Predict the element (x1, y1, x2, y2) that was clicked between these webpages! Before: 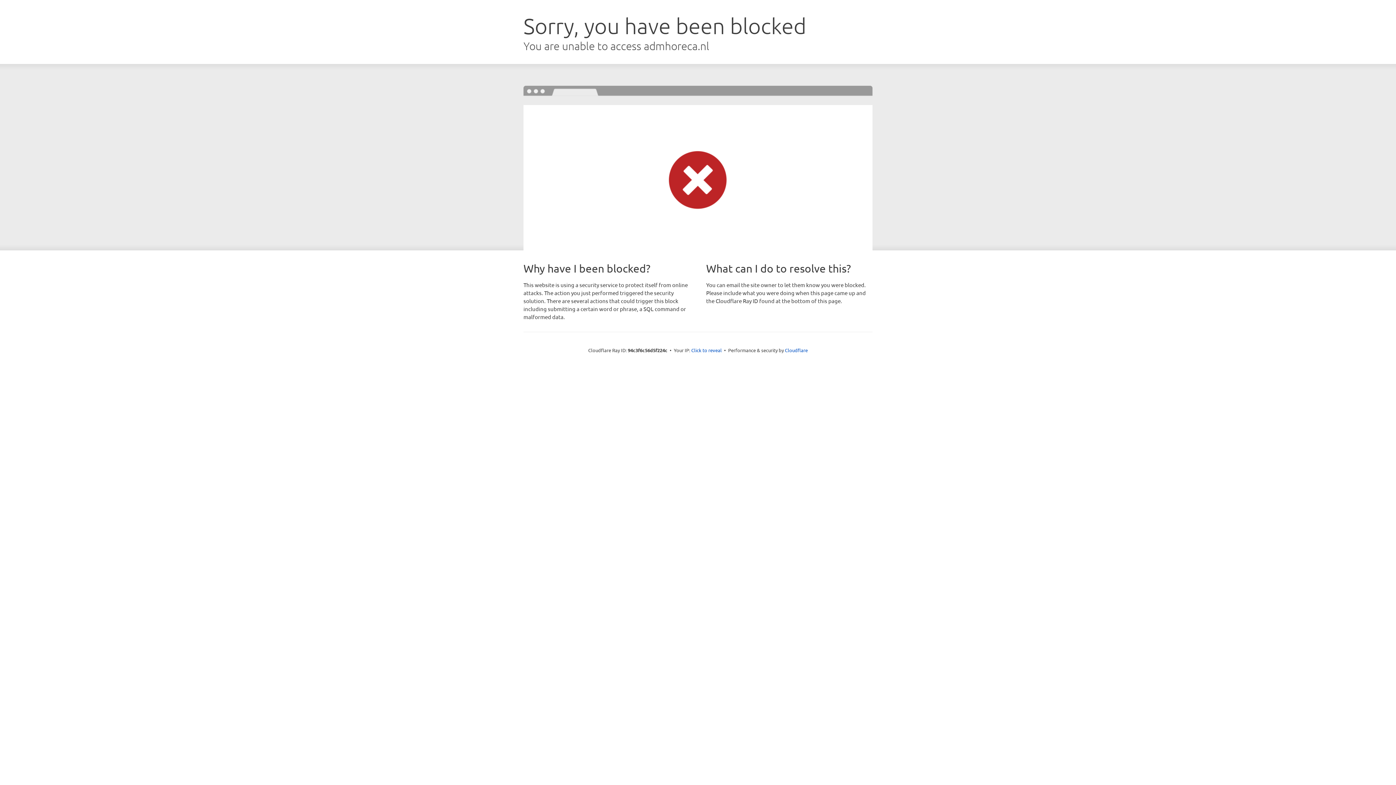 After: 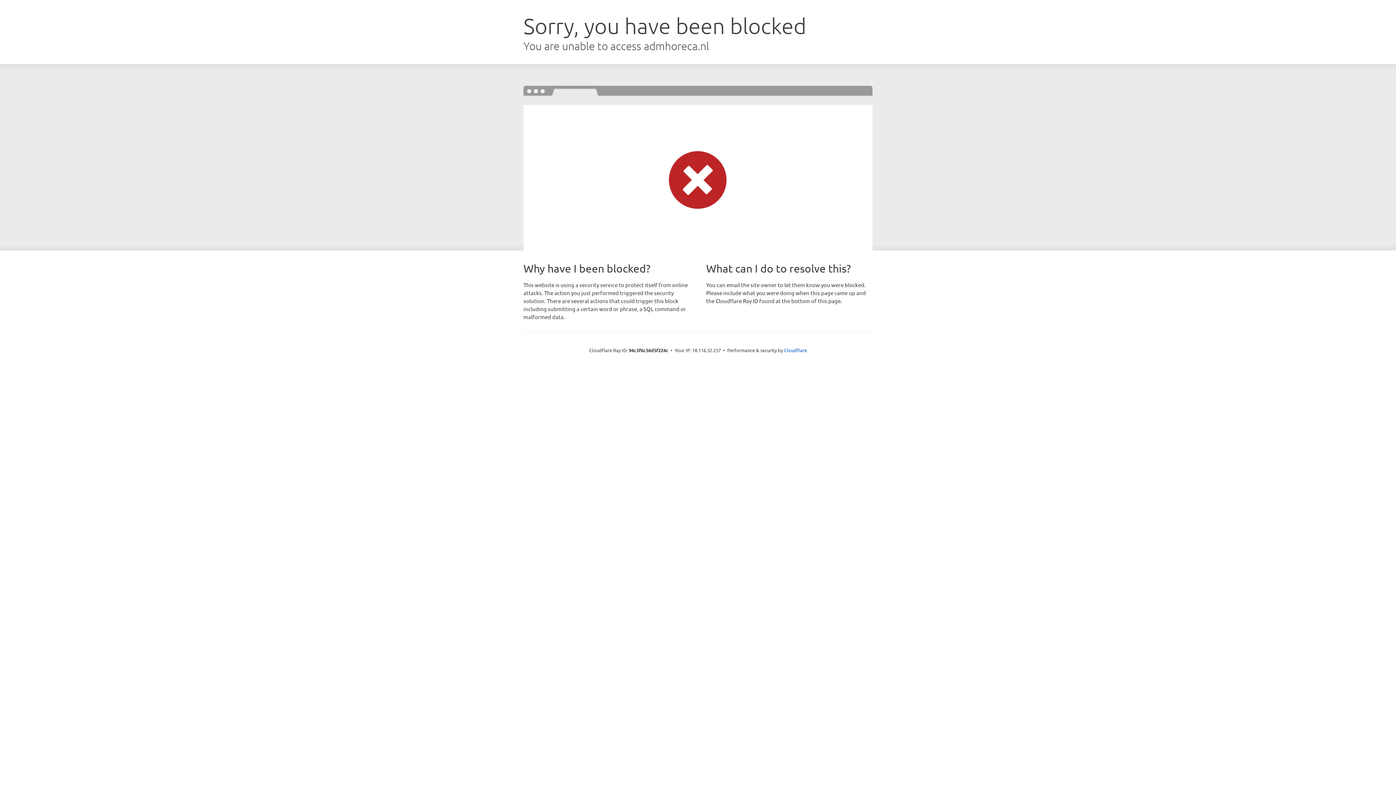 Action: label: Click to reveal bbox: (691, 346, 722, 353)